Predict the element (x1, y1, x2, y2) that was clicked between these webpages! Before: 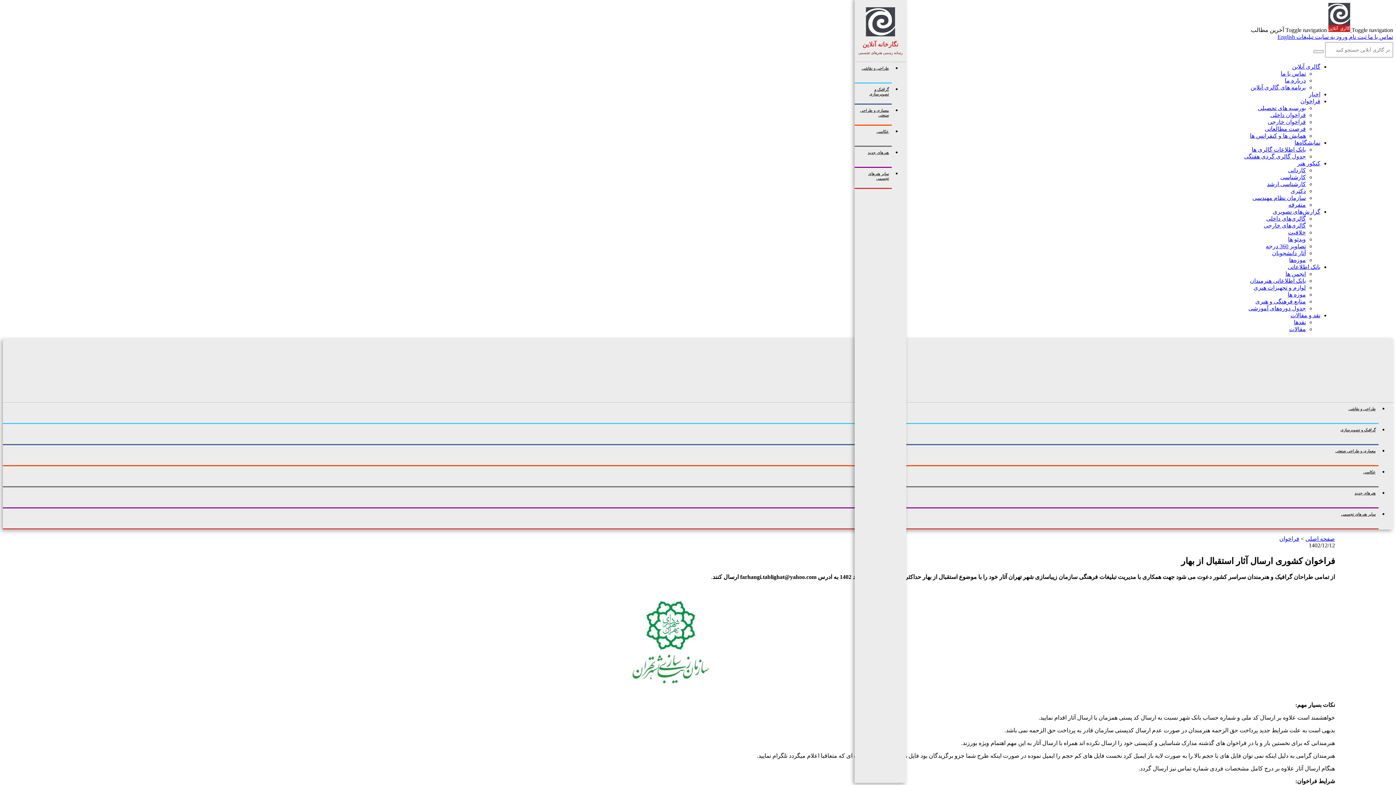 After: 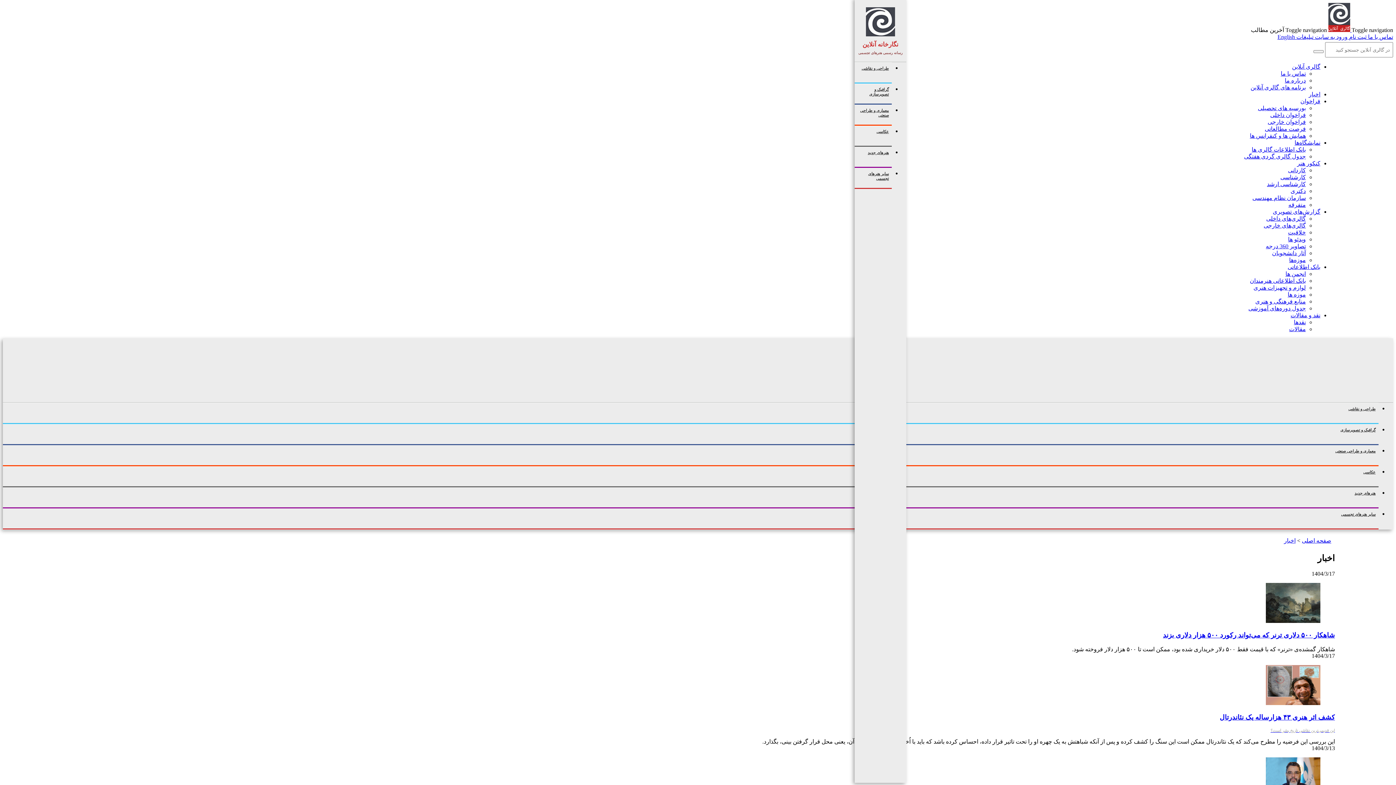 Action: label: اخبار bbox: (1309, 91, 1320, 97)